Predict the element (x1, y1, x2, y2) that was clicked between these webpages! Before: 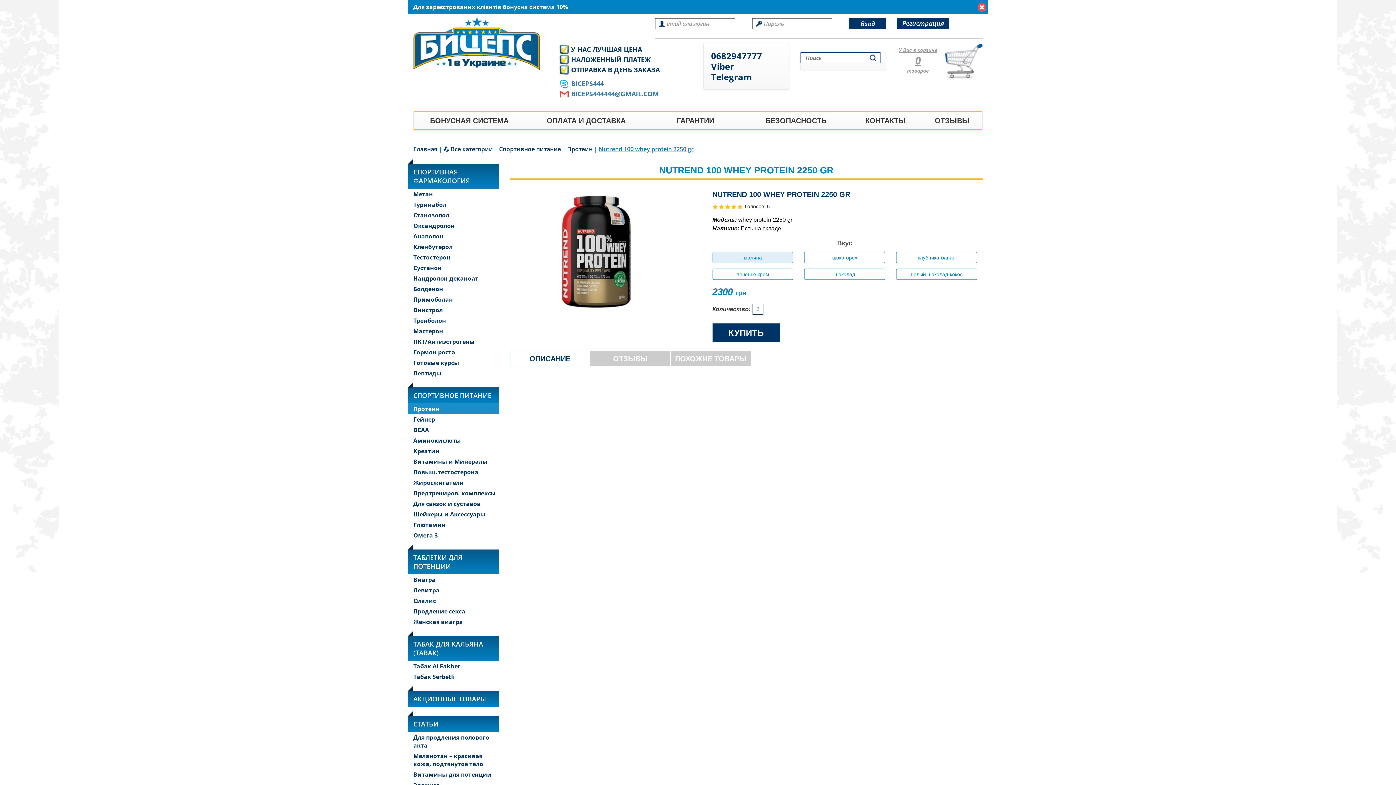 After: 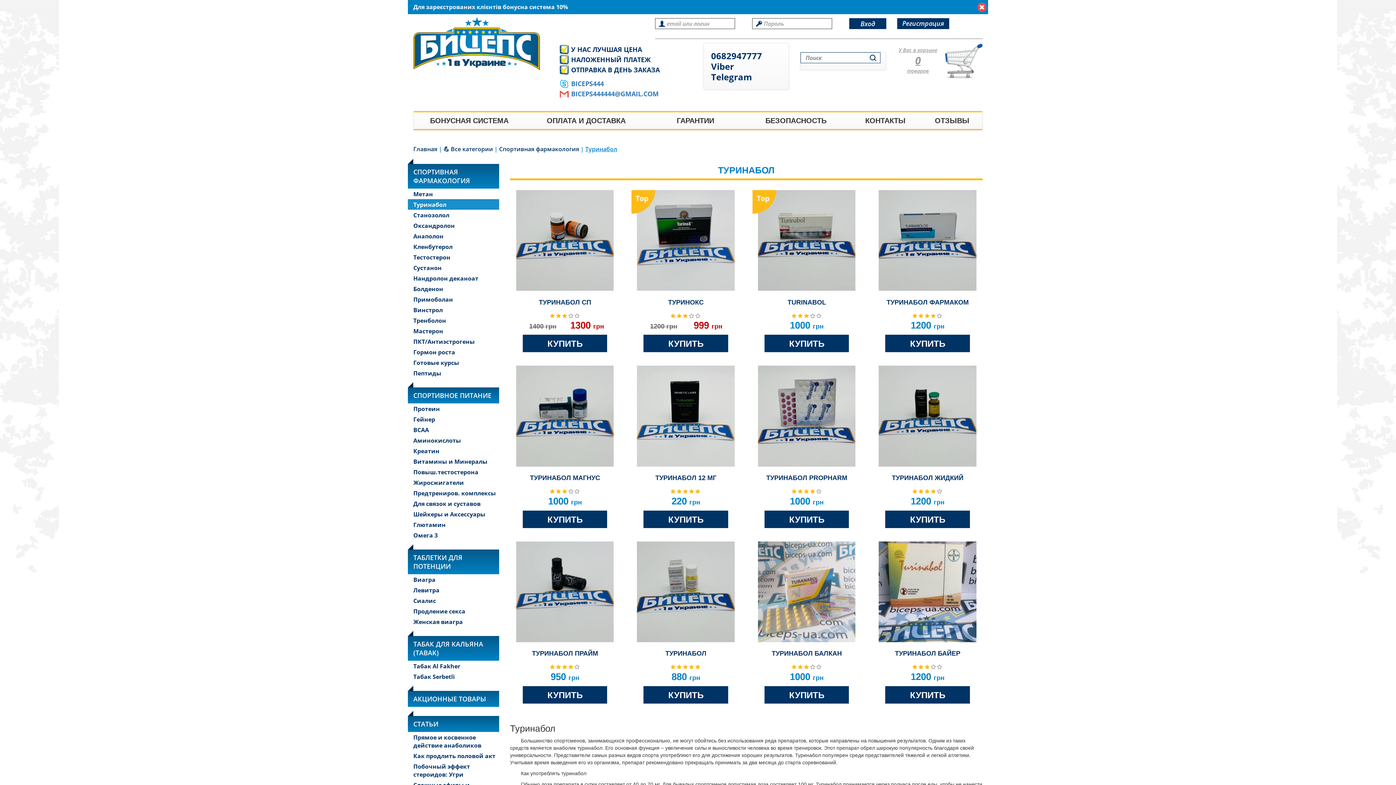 Action: bbox: (408, 199, 499, 209) label: Туринабол